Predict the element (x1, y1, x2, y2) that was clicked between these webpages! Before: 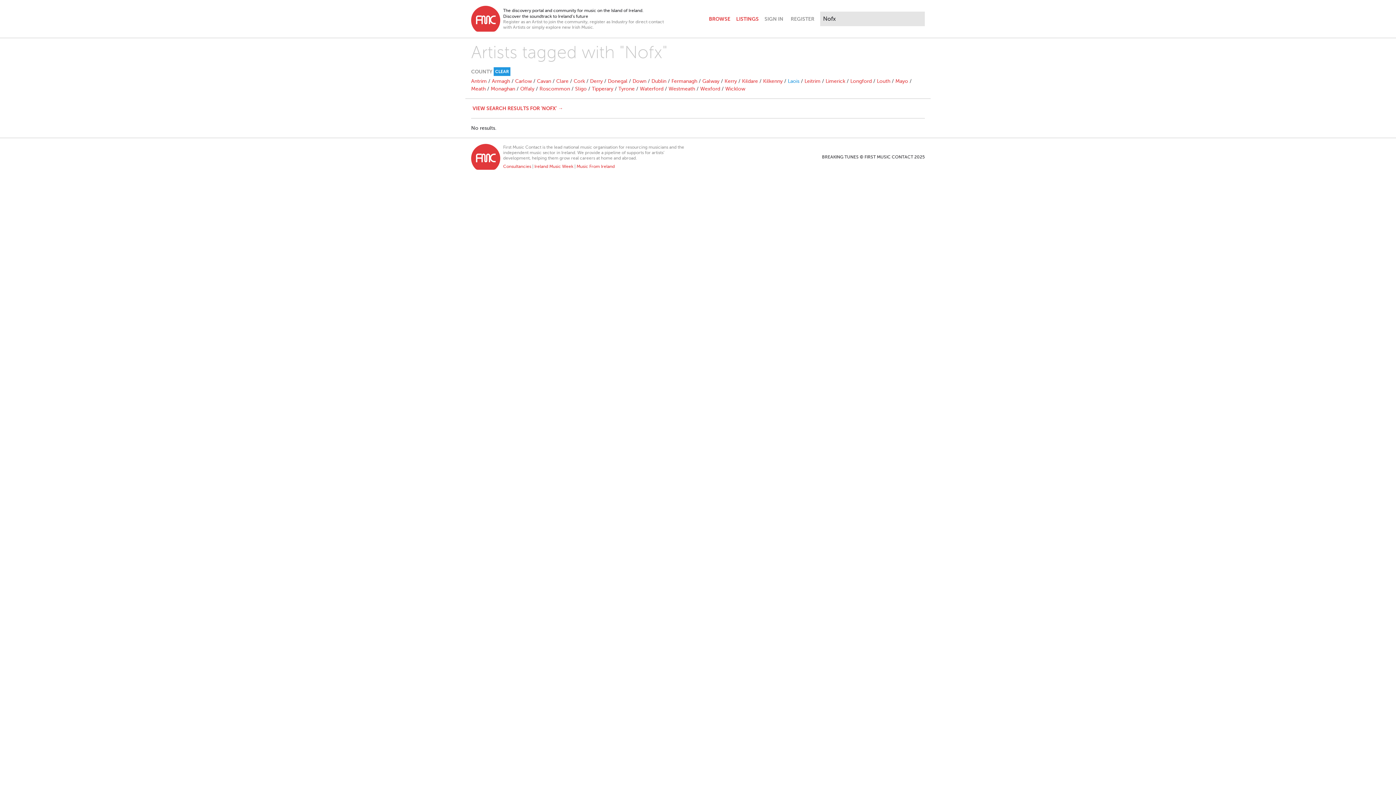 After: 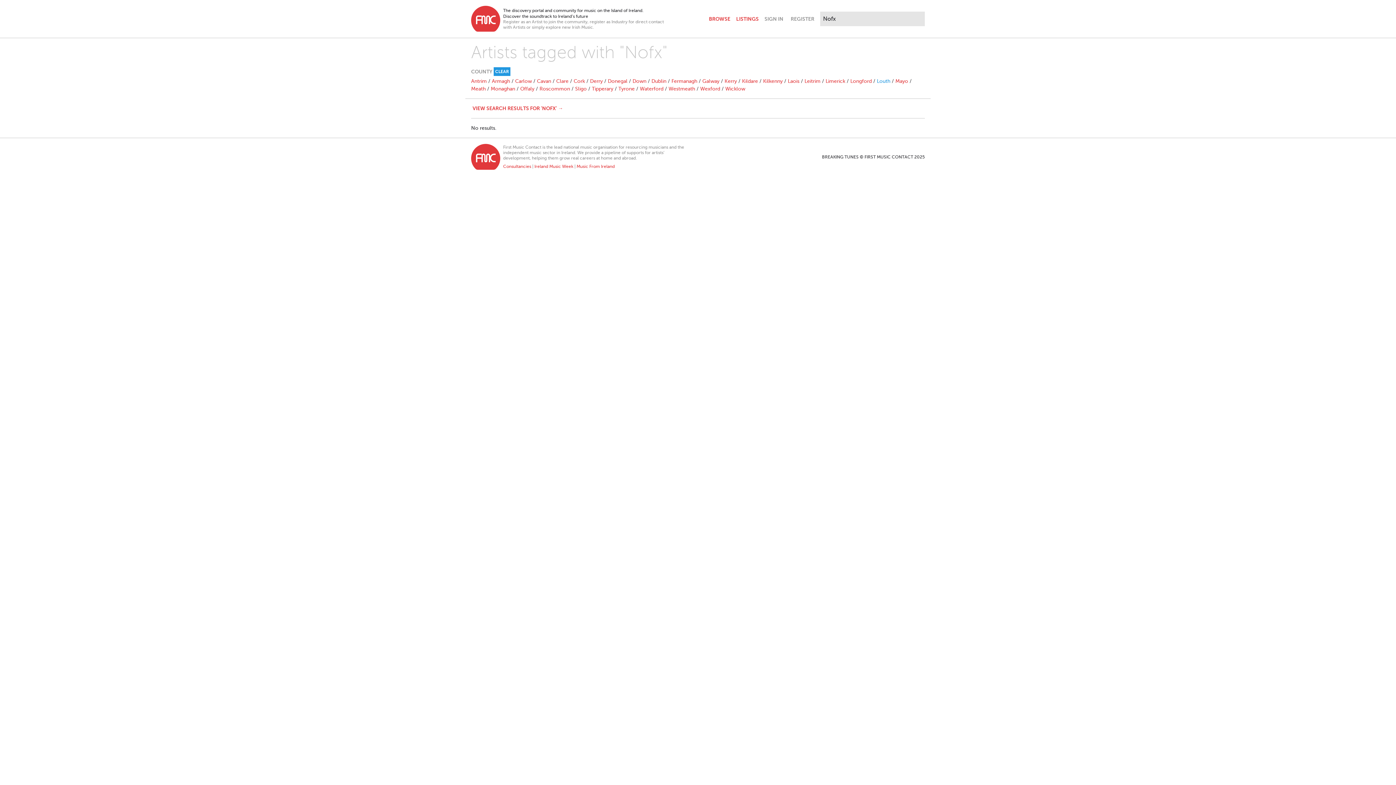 Action: bbox: (877, 78, 890, 84) label: Louth